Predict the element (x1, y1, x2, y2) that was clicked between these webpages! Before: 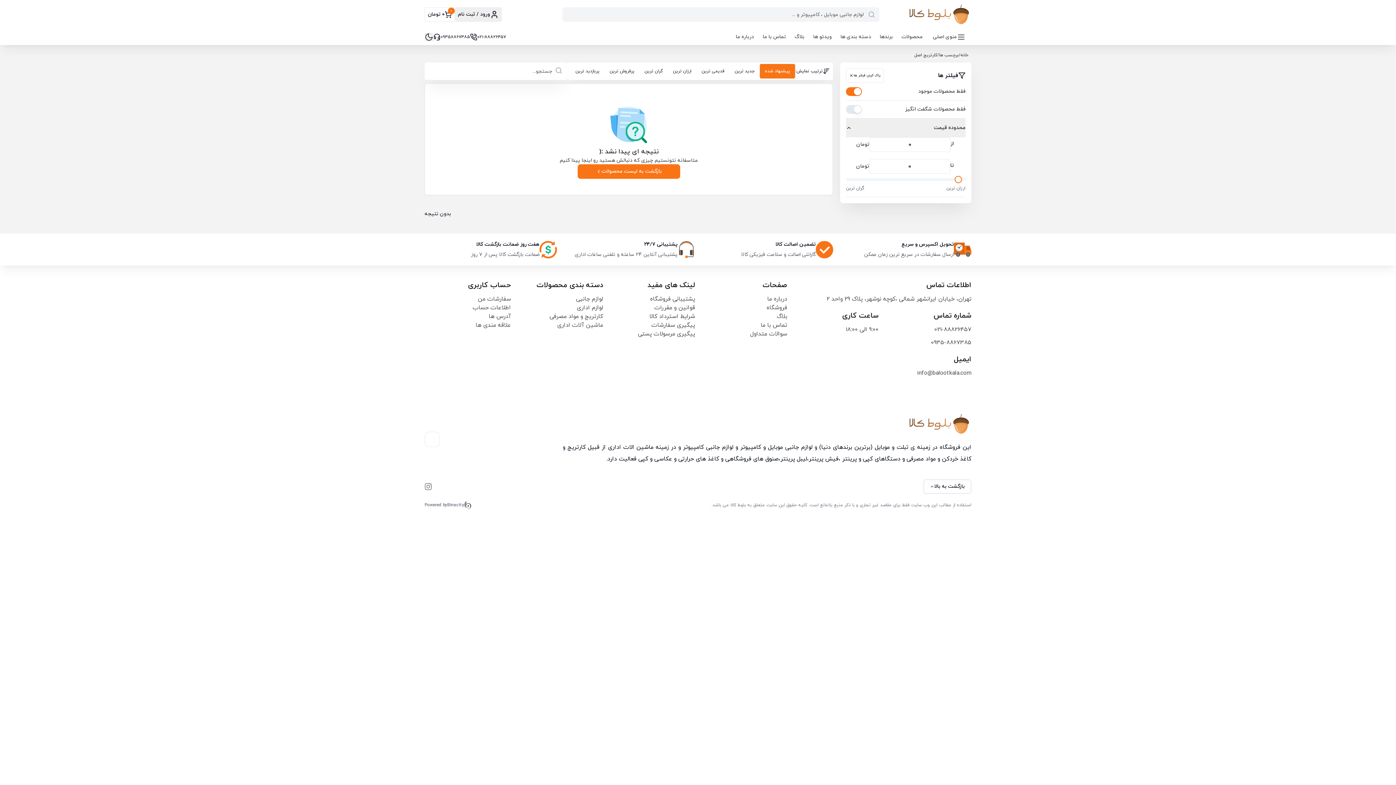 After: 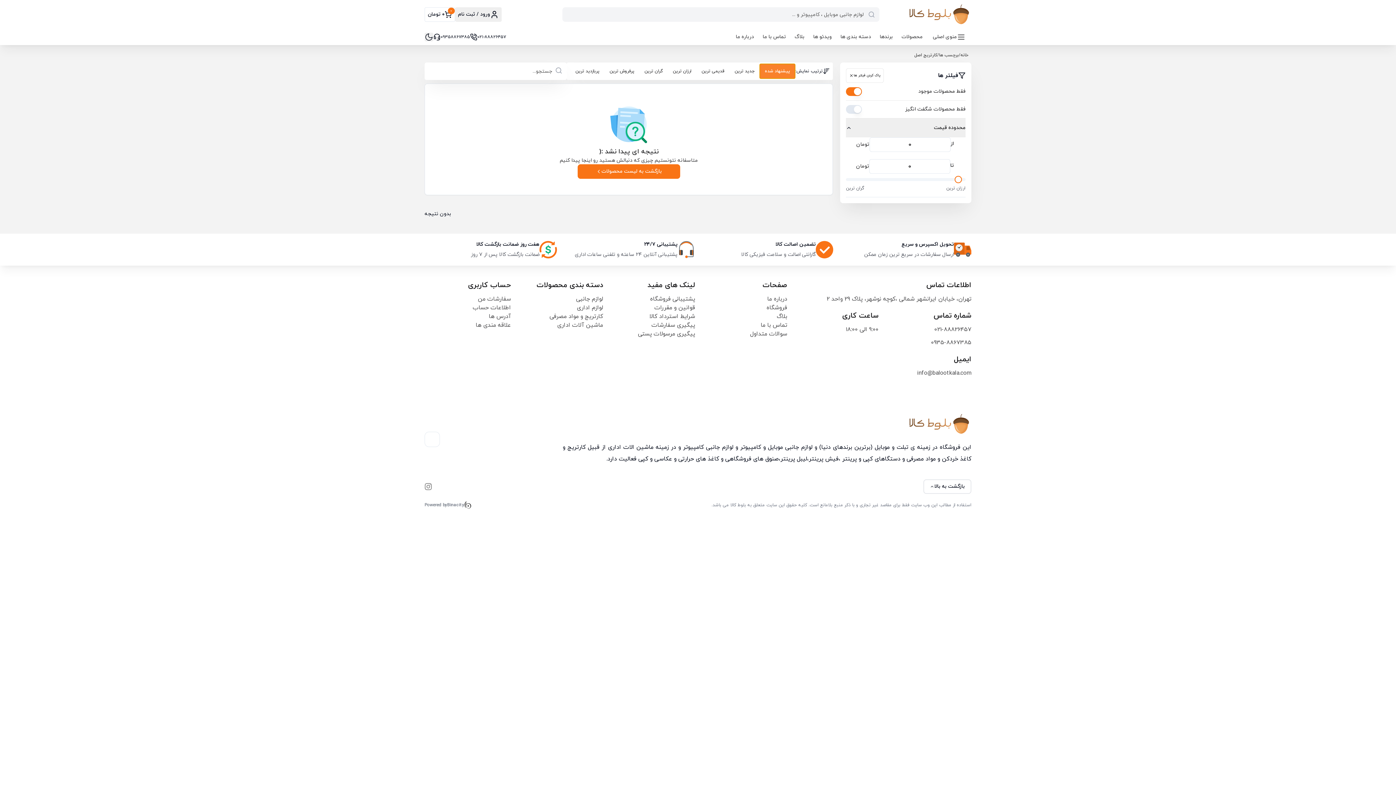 Action: bbox: (760, 64, 795, 78) label: پیشنهاد شده